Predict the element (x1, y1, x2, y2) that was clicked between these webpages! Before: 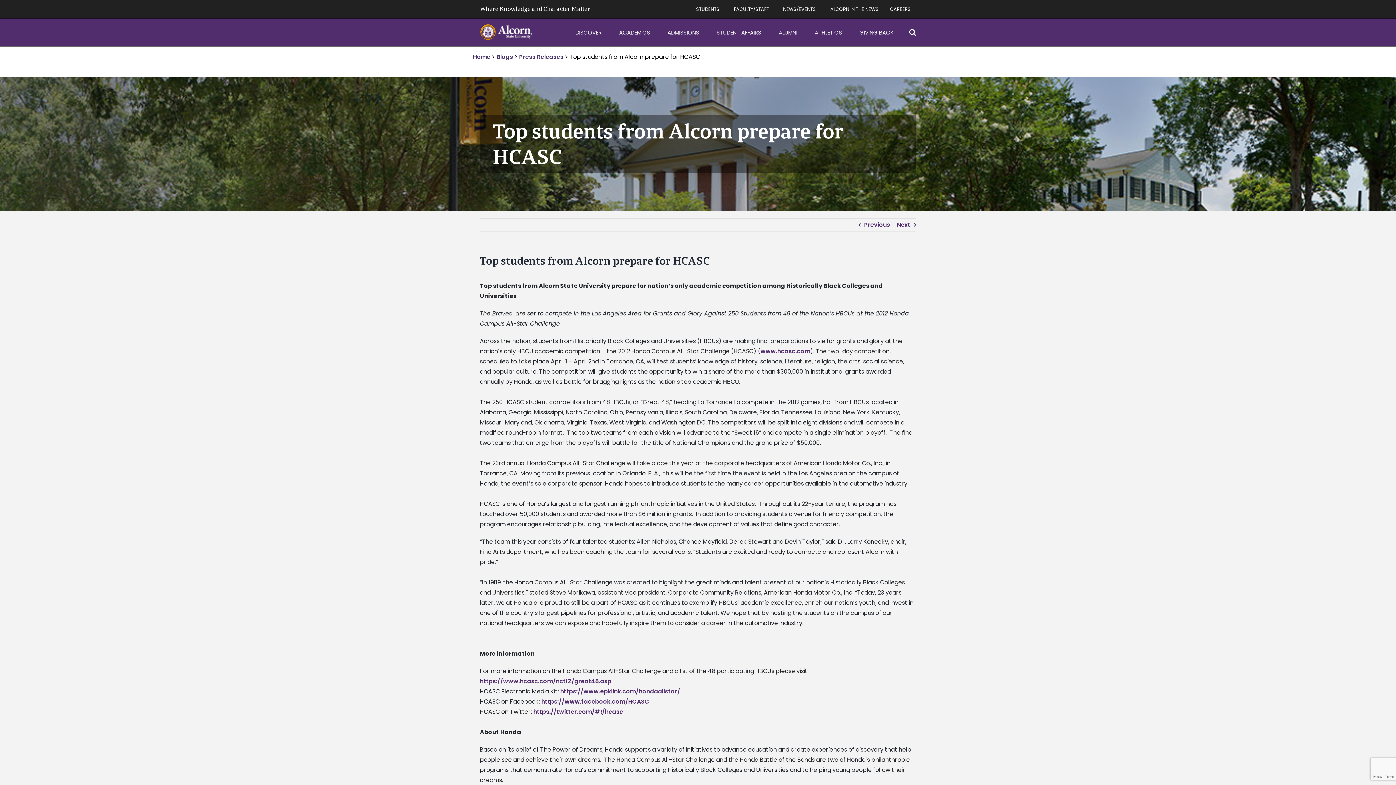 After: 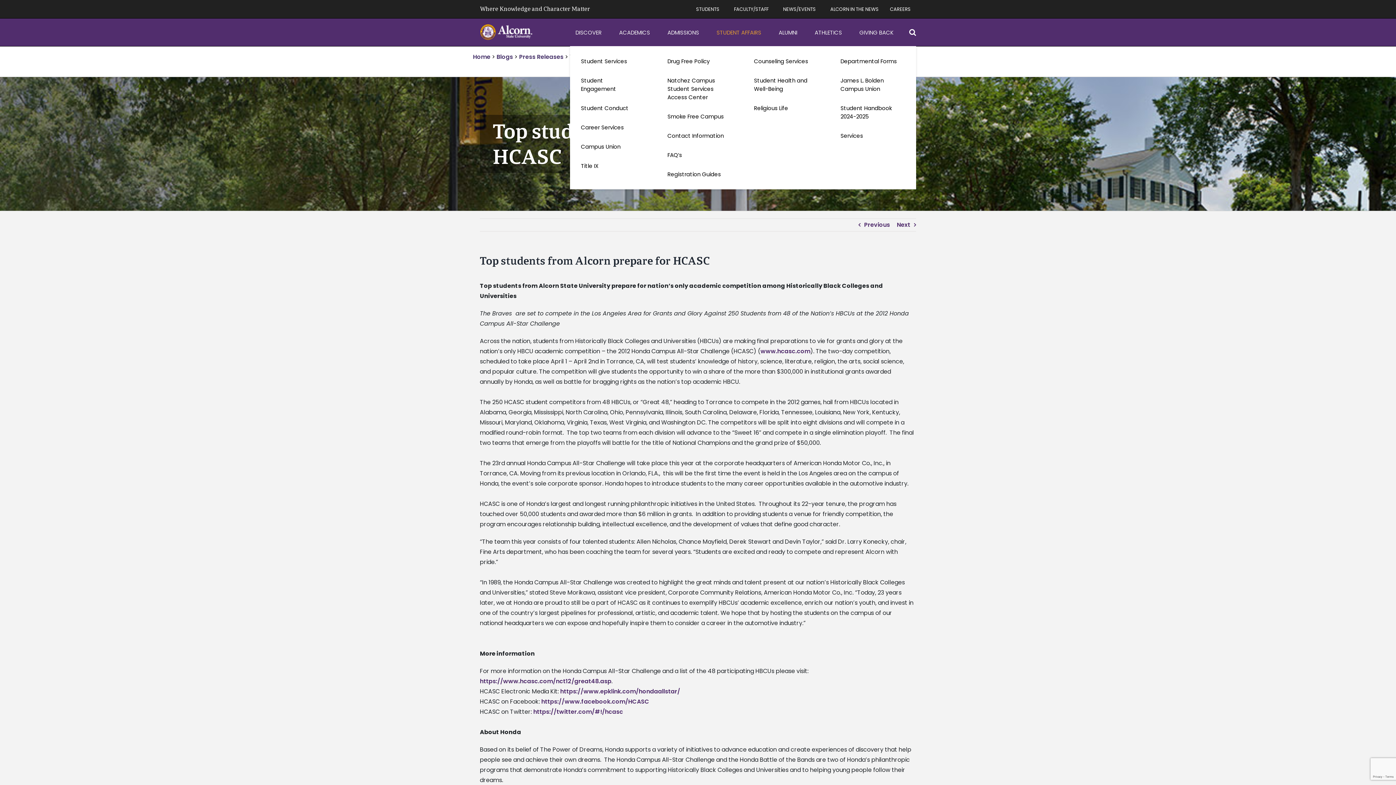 Action: label: STUDENT AFFAIRS bbox: (711, 18, 773, 46)